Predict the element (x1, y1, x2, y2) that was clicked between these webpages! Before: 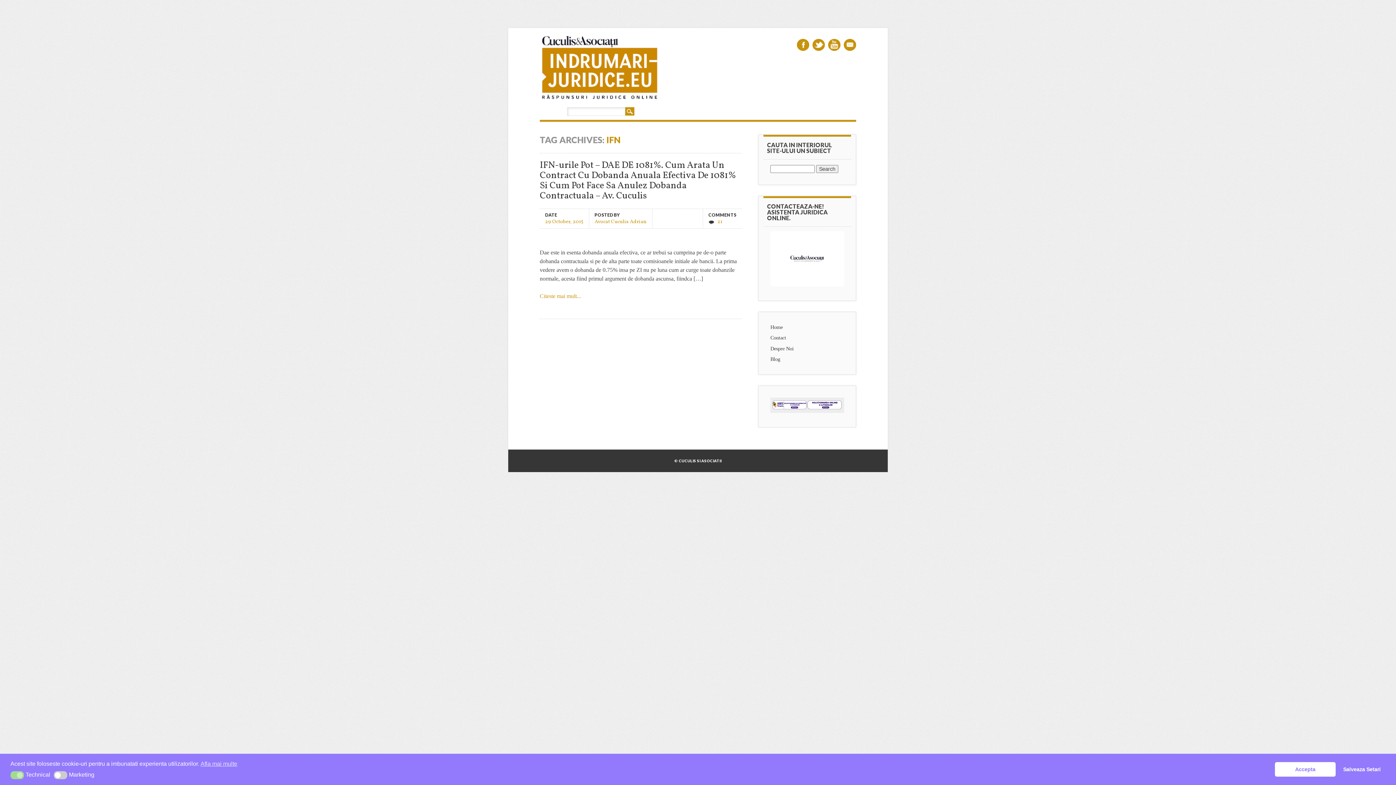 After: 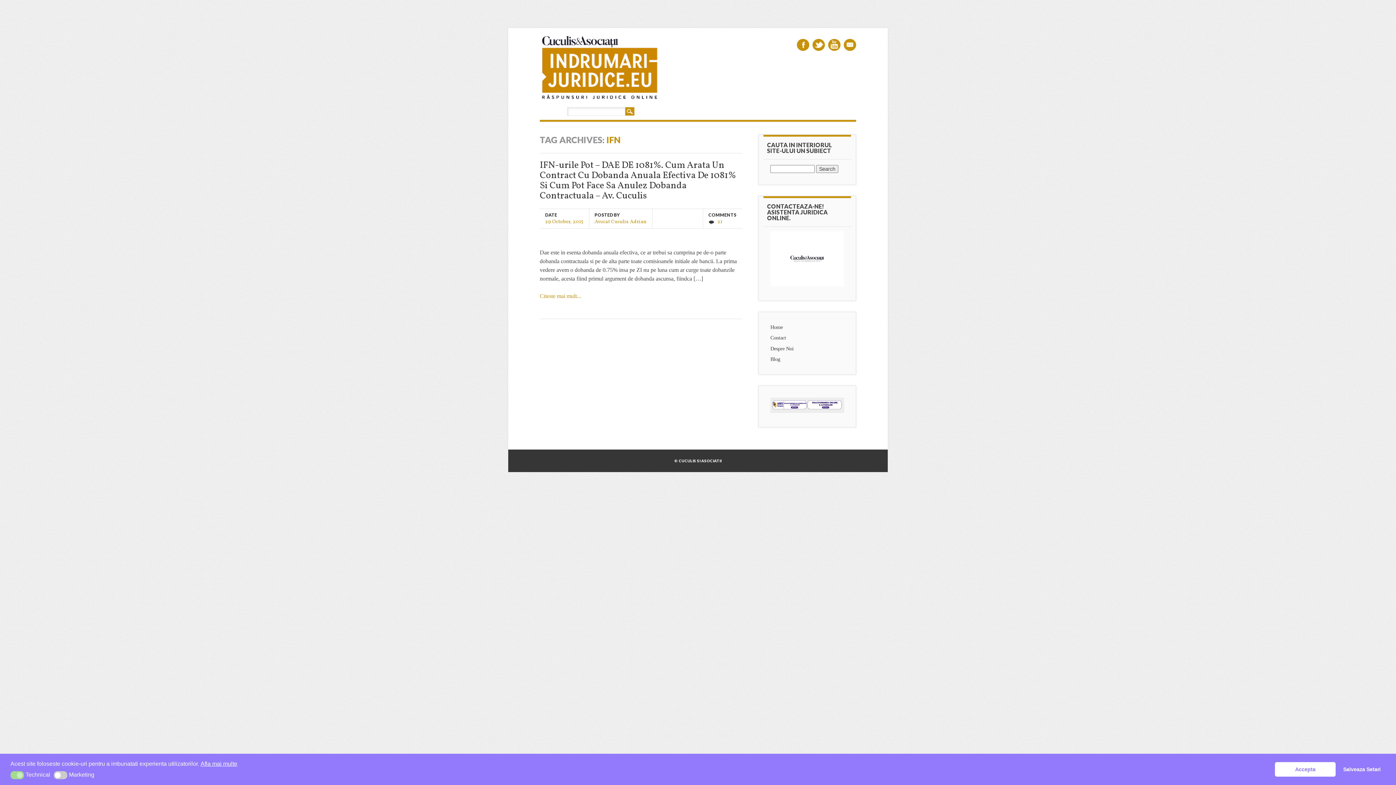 Action: label: cookies - Afla mai multe bbox: (200, 759, 237, 768)